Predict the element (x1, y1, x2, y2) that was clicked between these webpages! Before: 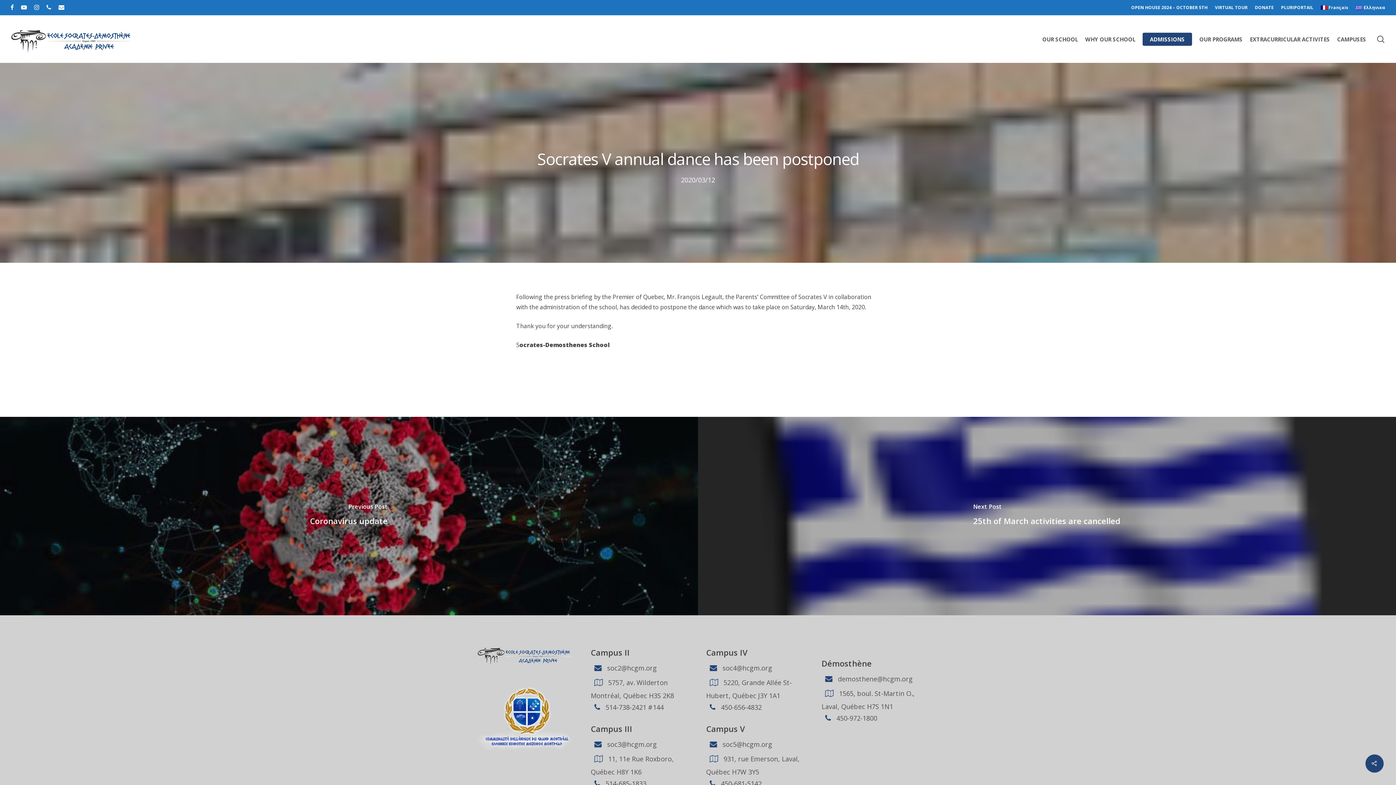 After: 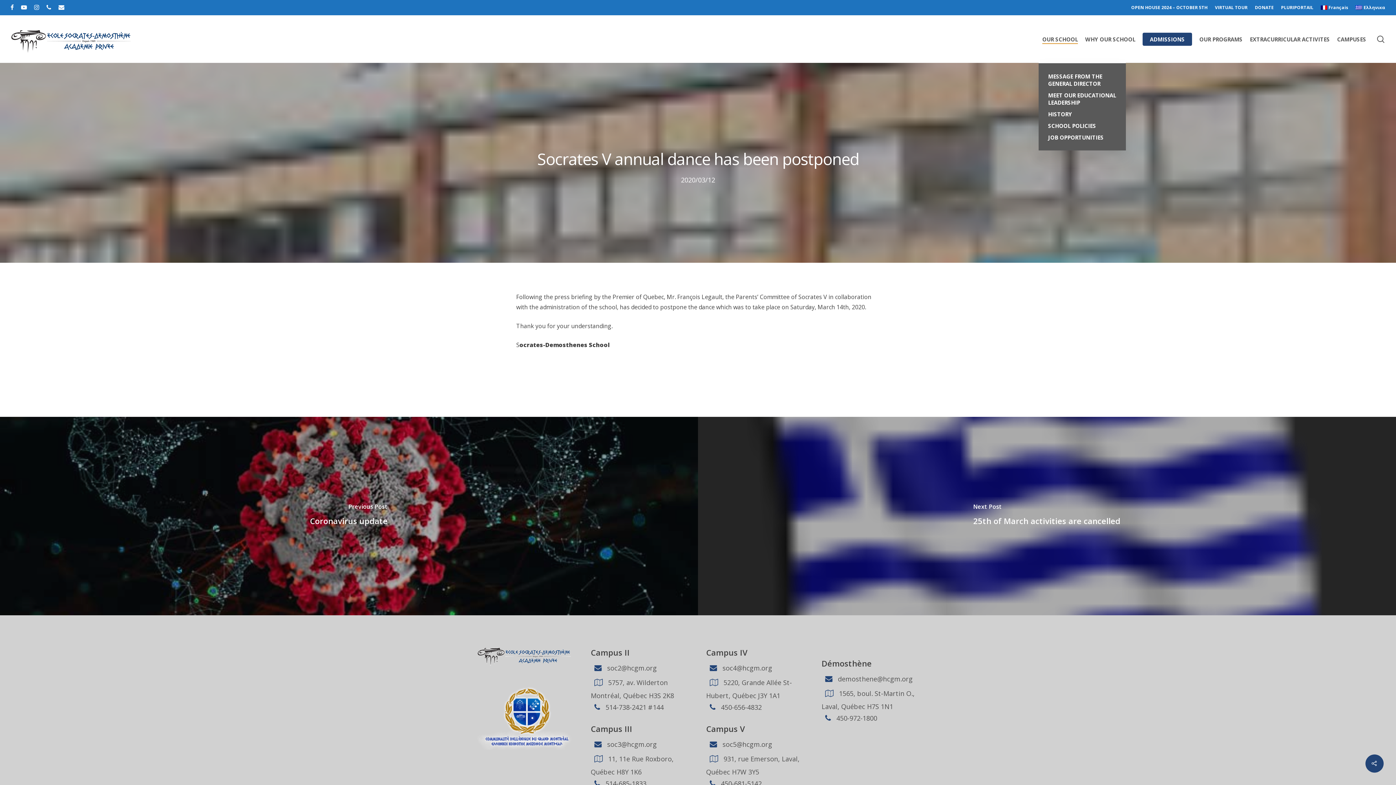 Action: label: OUR SCHOOL bbox: (1042, 35, 1078, 42)